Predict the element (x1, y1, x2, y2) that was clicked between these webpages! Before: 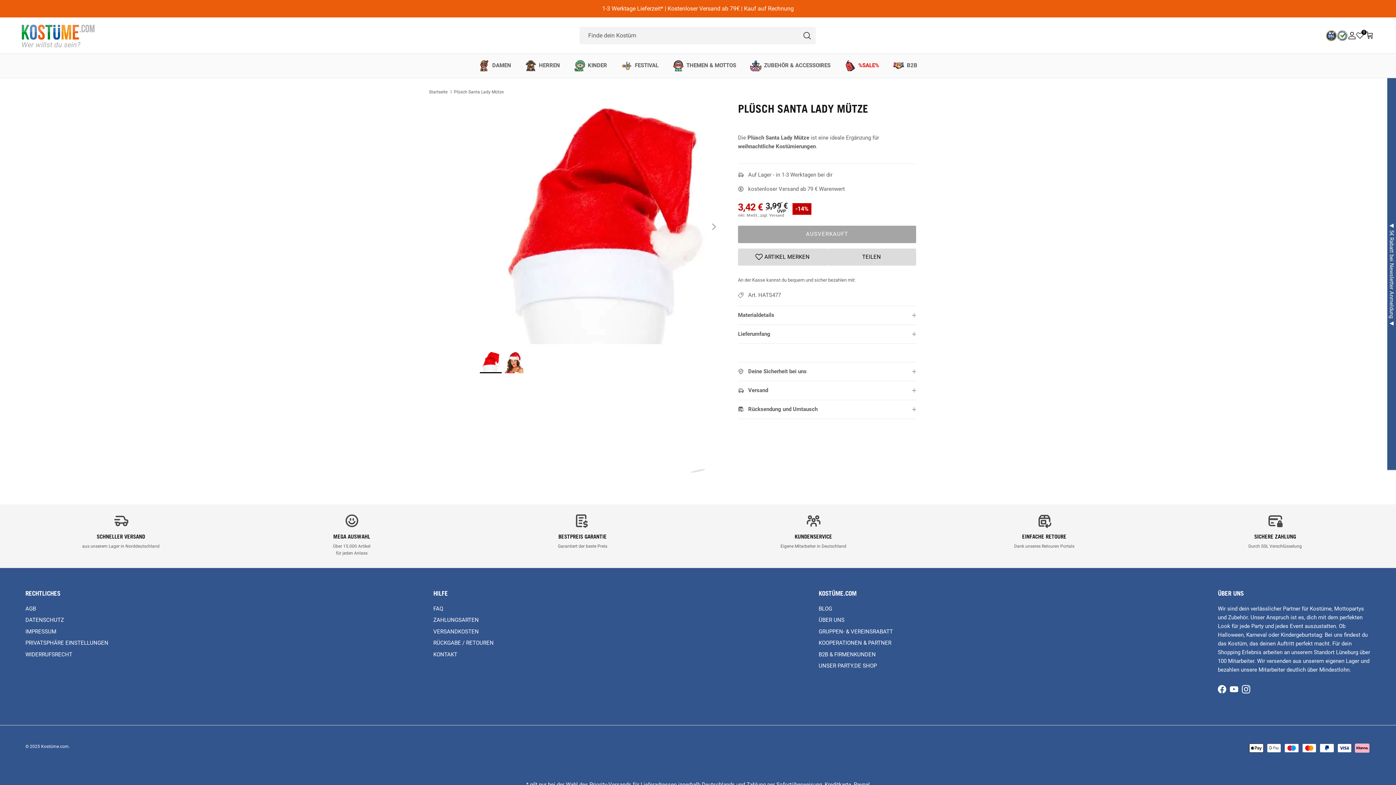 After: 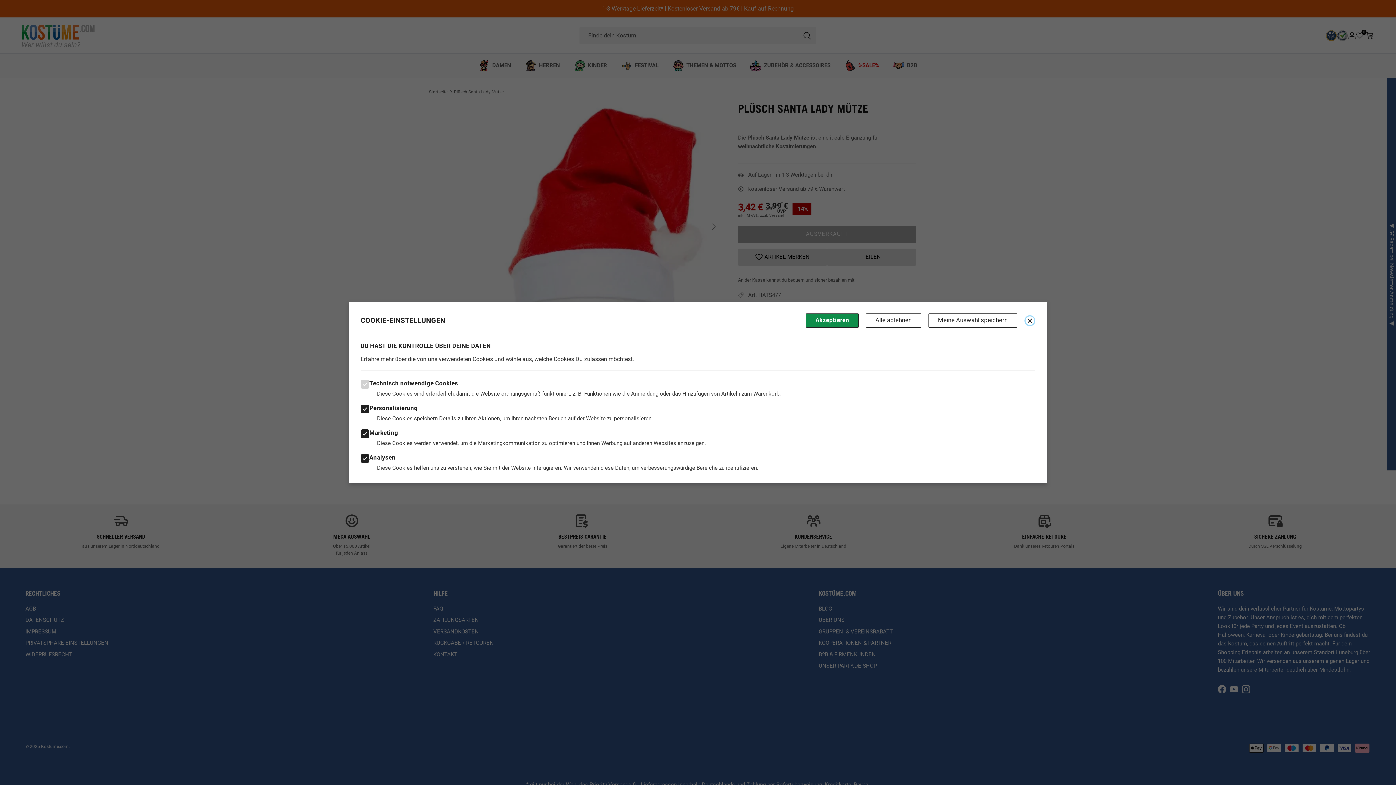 Action: label: PRIVATSPHÄRE EINSTELLUNGEN bbox: (25, 640, 108, 646)